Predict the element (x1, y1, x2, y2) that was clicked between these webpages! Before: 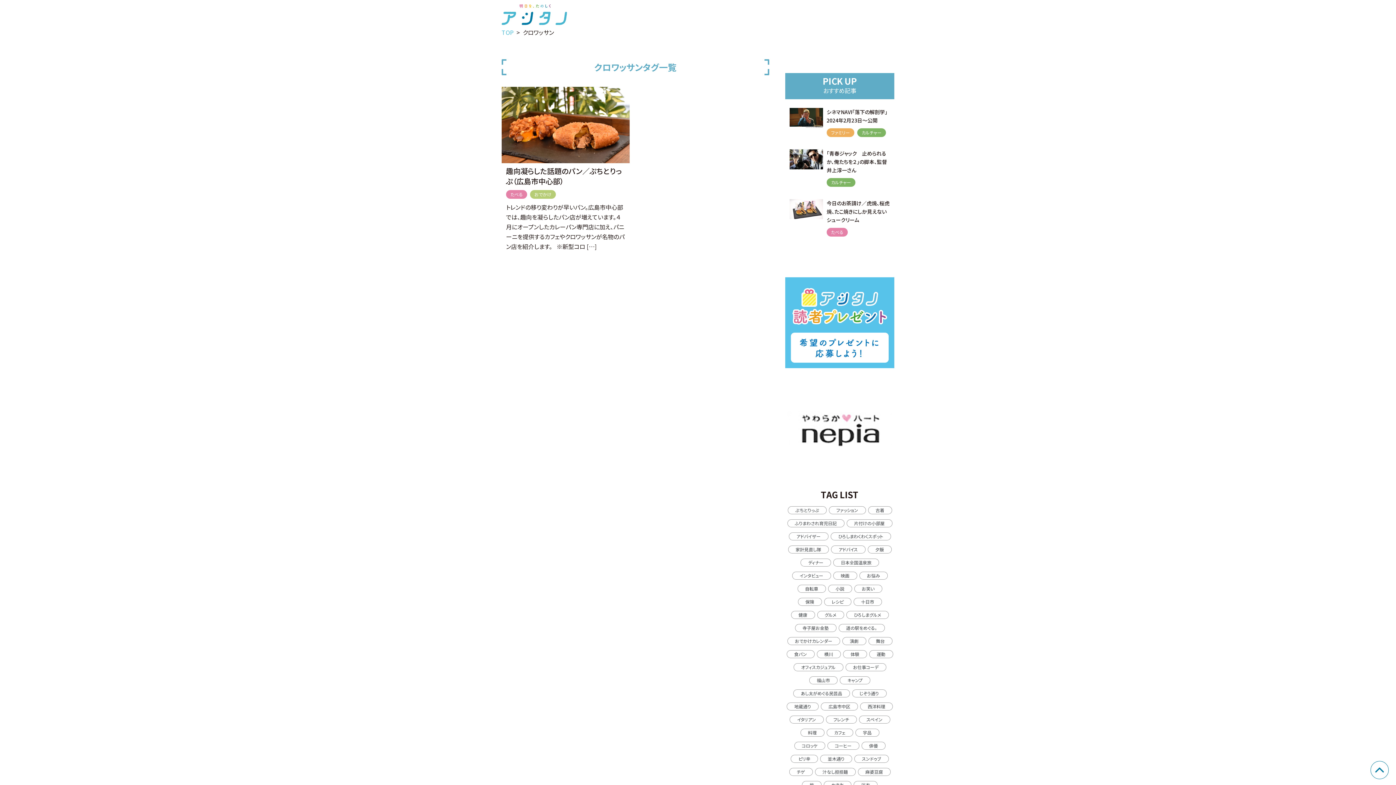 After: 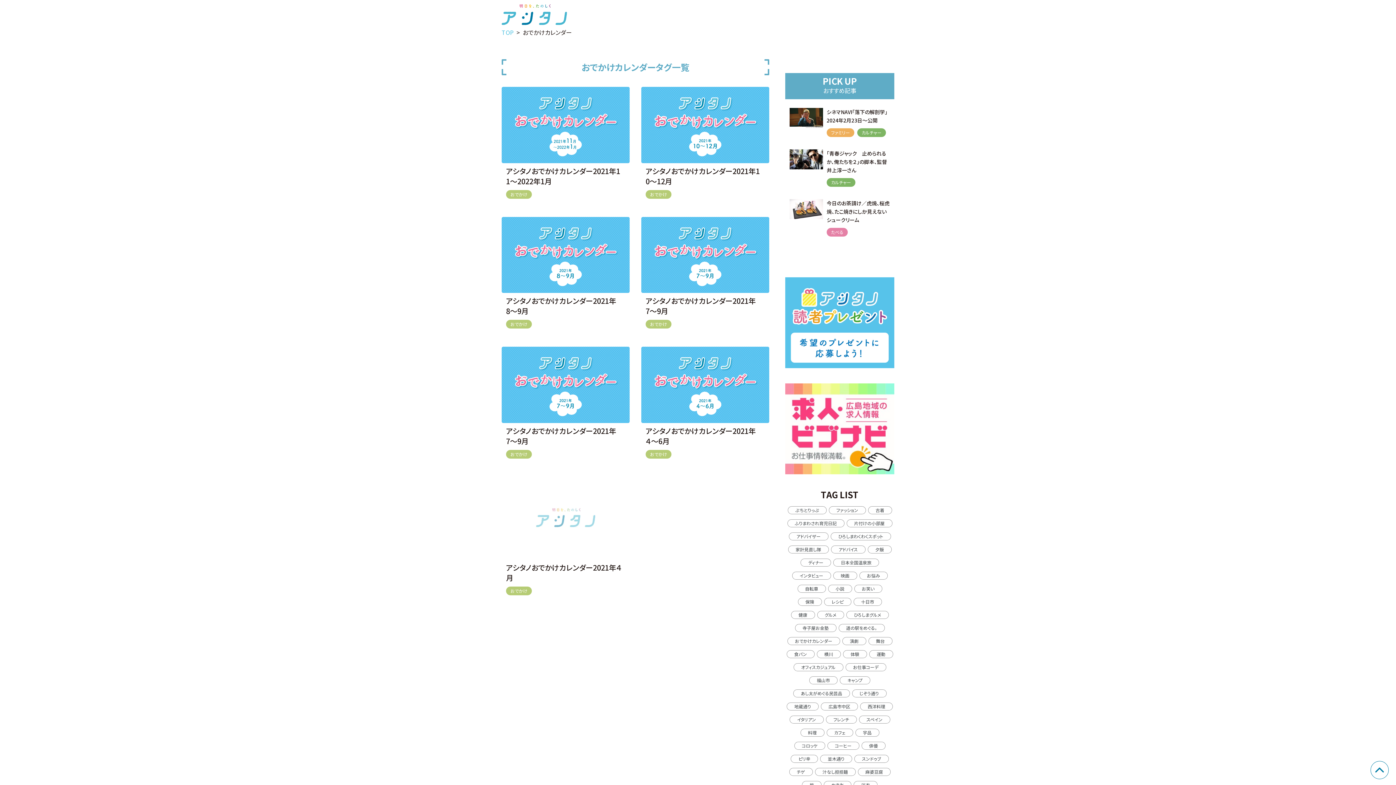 Action: bbox: (787, 637, 840, 645) label: おでかけカレンダー